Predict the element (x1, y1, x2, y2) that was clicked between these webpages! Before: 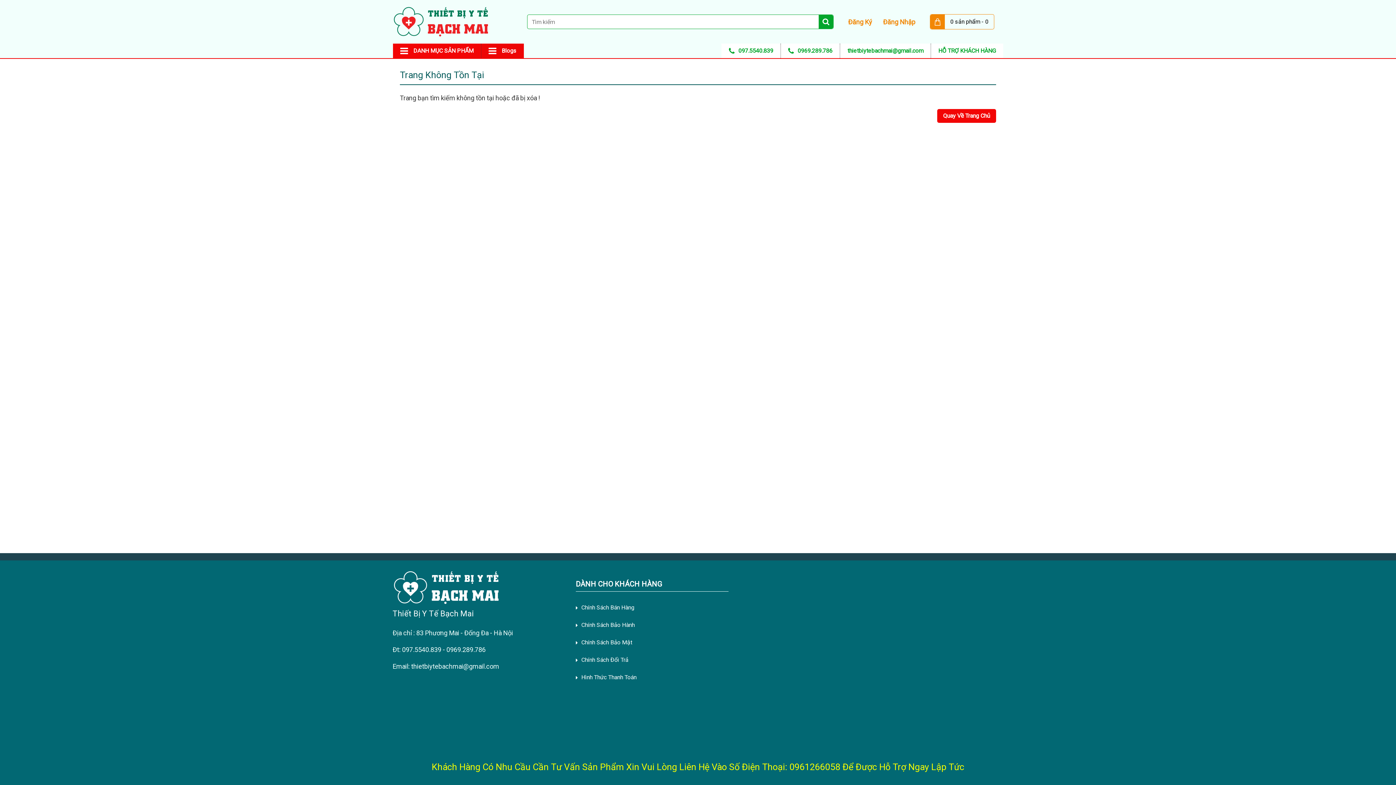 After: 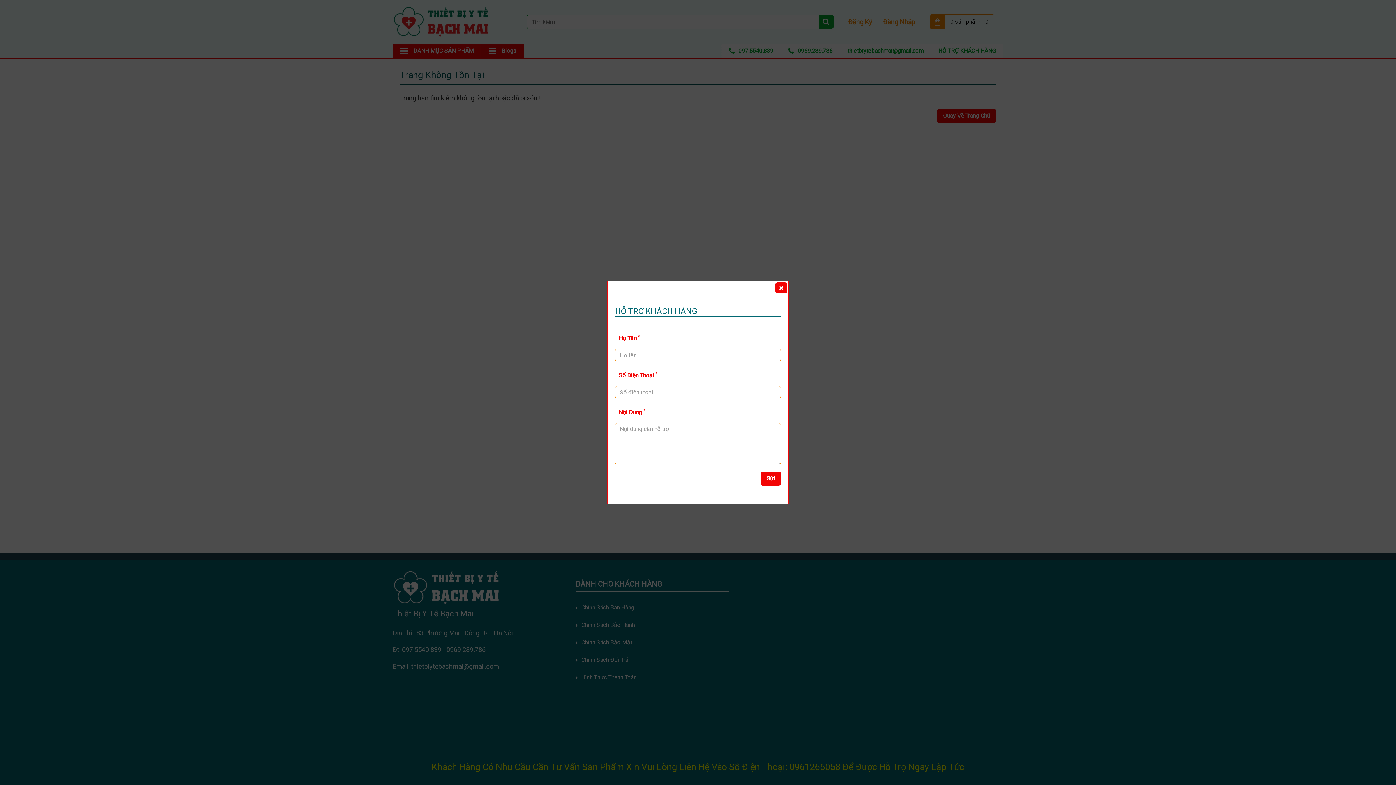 Action: label: HỖ TRỢ KHÁCH HÀNG bbox: (930, 43, 1003, 58)